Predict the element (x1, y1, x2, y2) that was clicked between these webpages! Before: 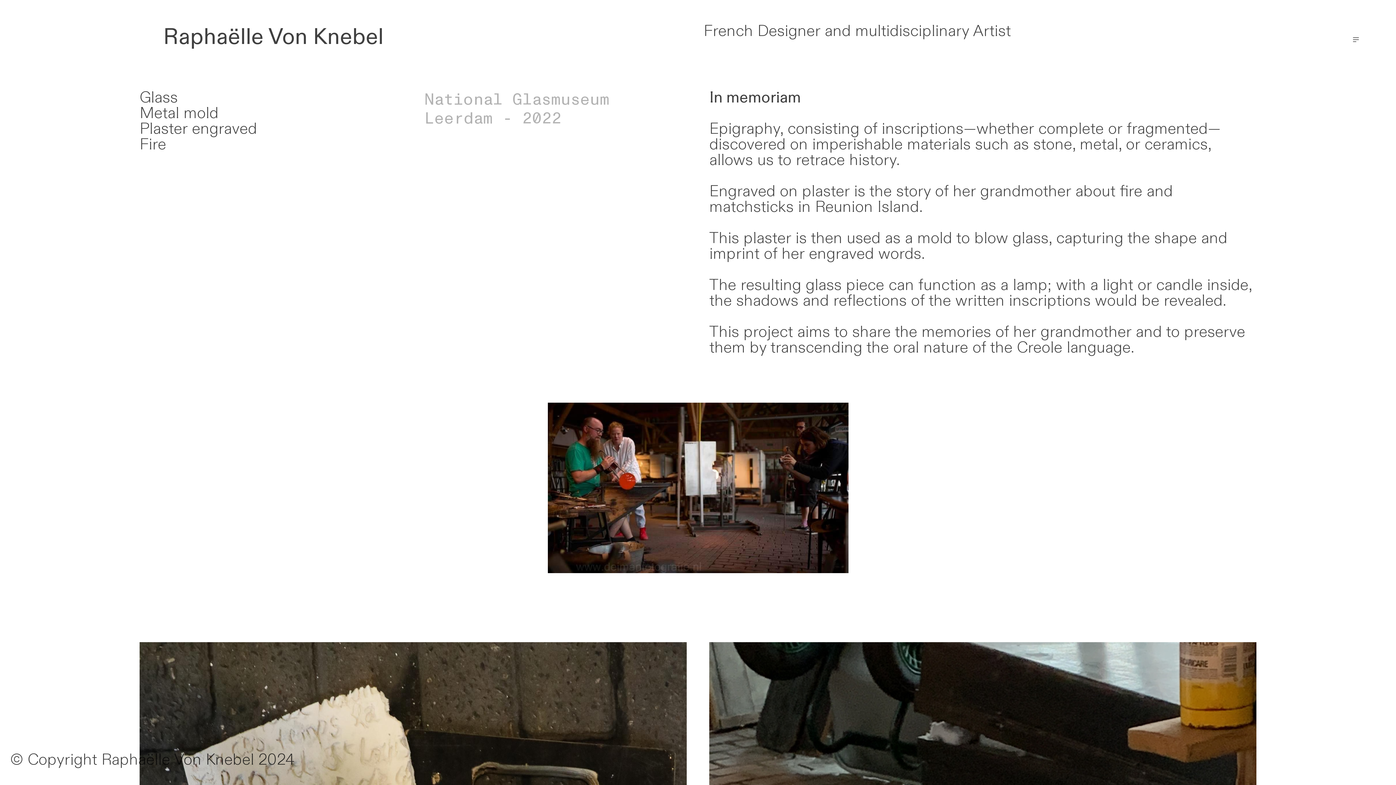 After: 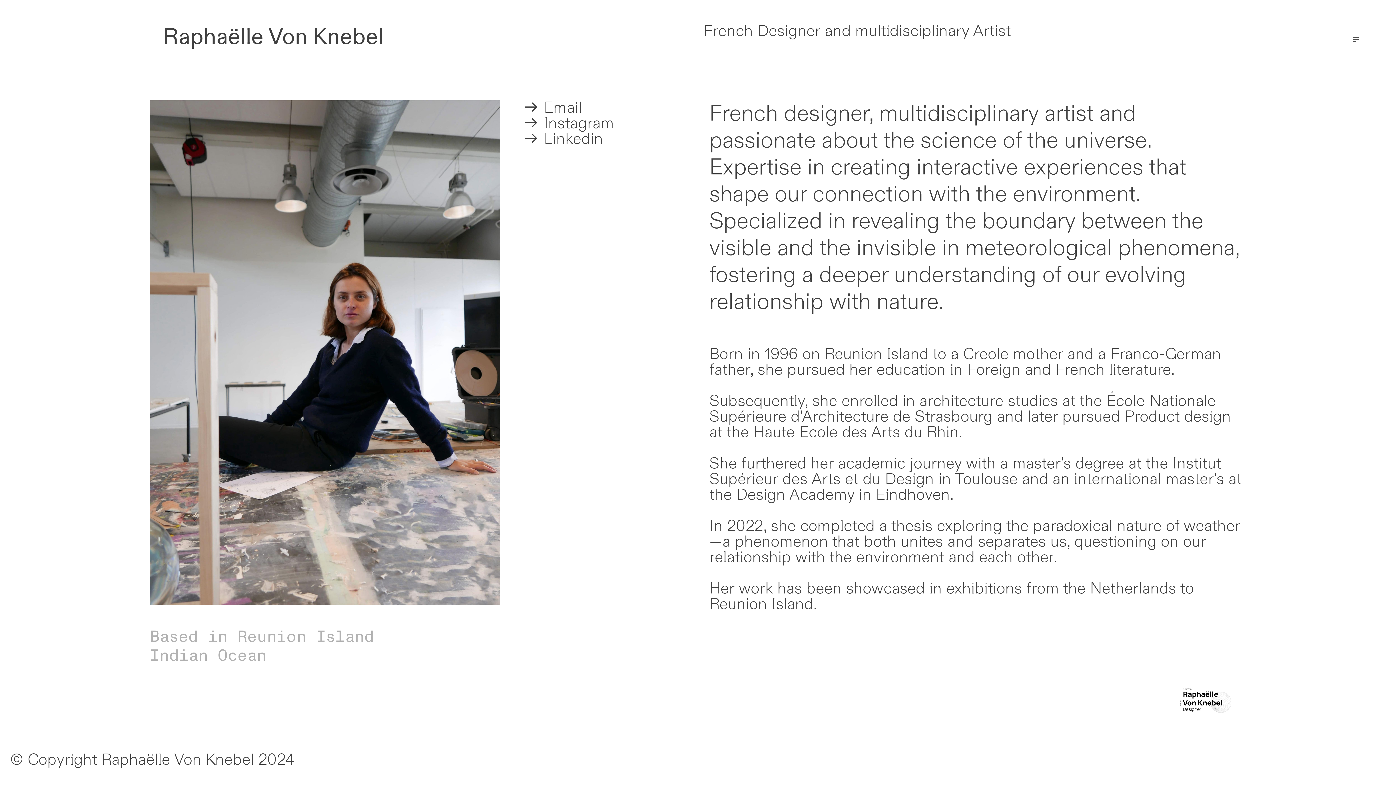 Action: label: French Designer and multidisciplinary Artist bbox: (703, 20, 1011, 41)